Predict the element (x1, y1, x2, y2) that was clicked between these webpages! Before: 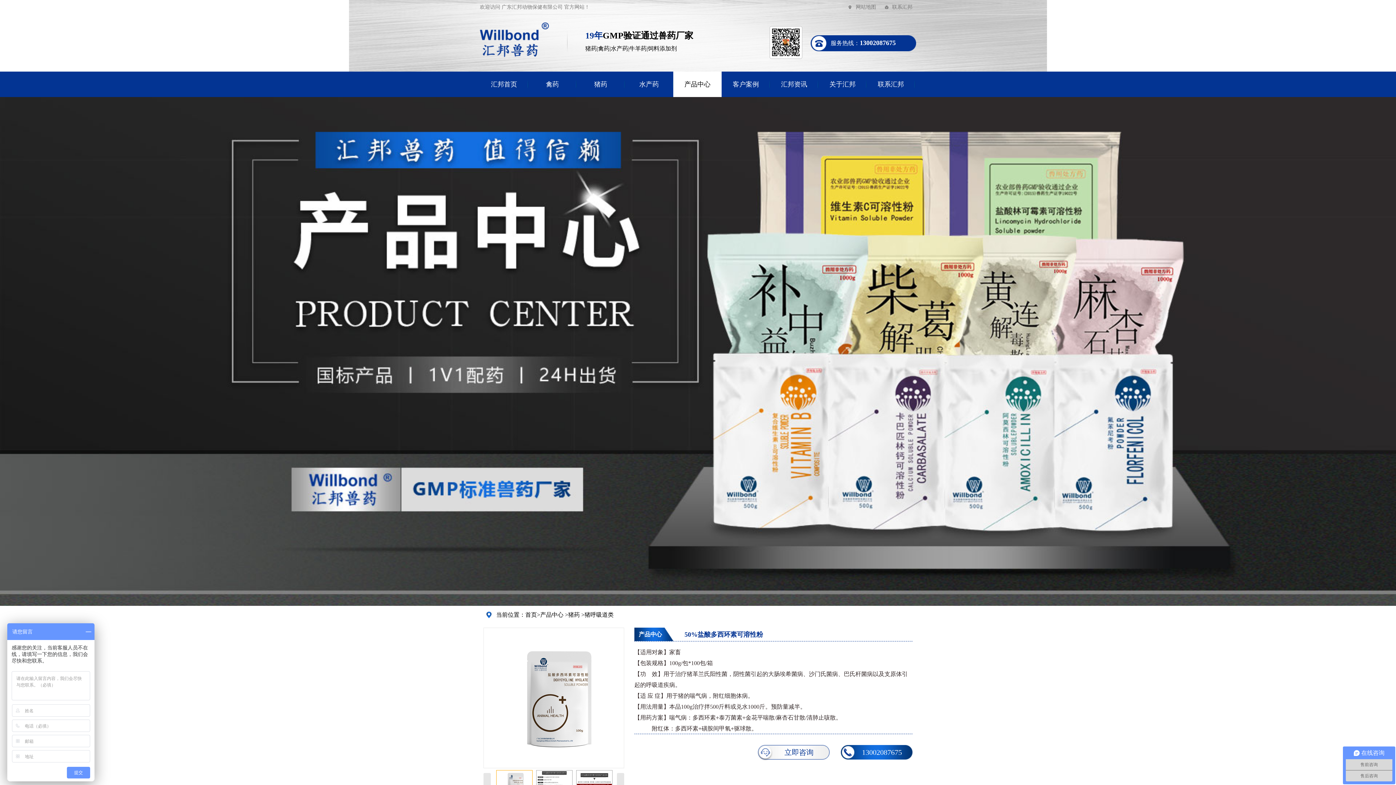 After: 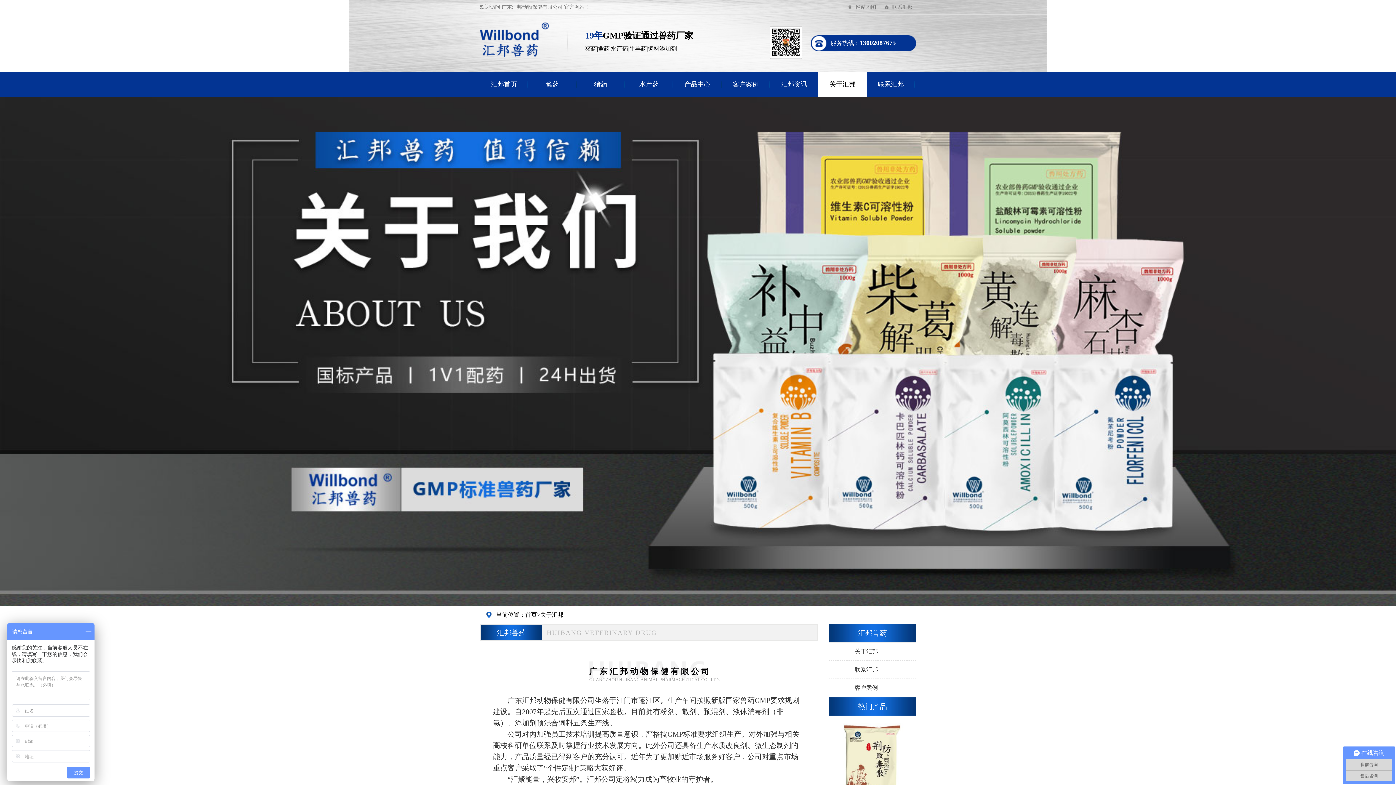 Action: label: 关于汇邦 bbox: (818, 71, 866, 97)